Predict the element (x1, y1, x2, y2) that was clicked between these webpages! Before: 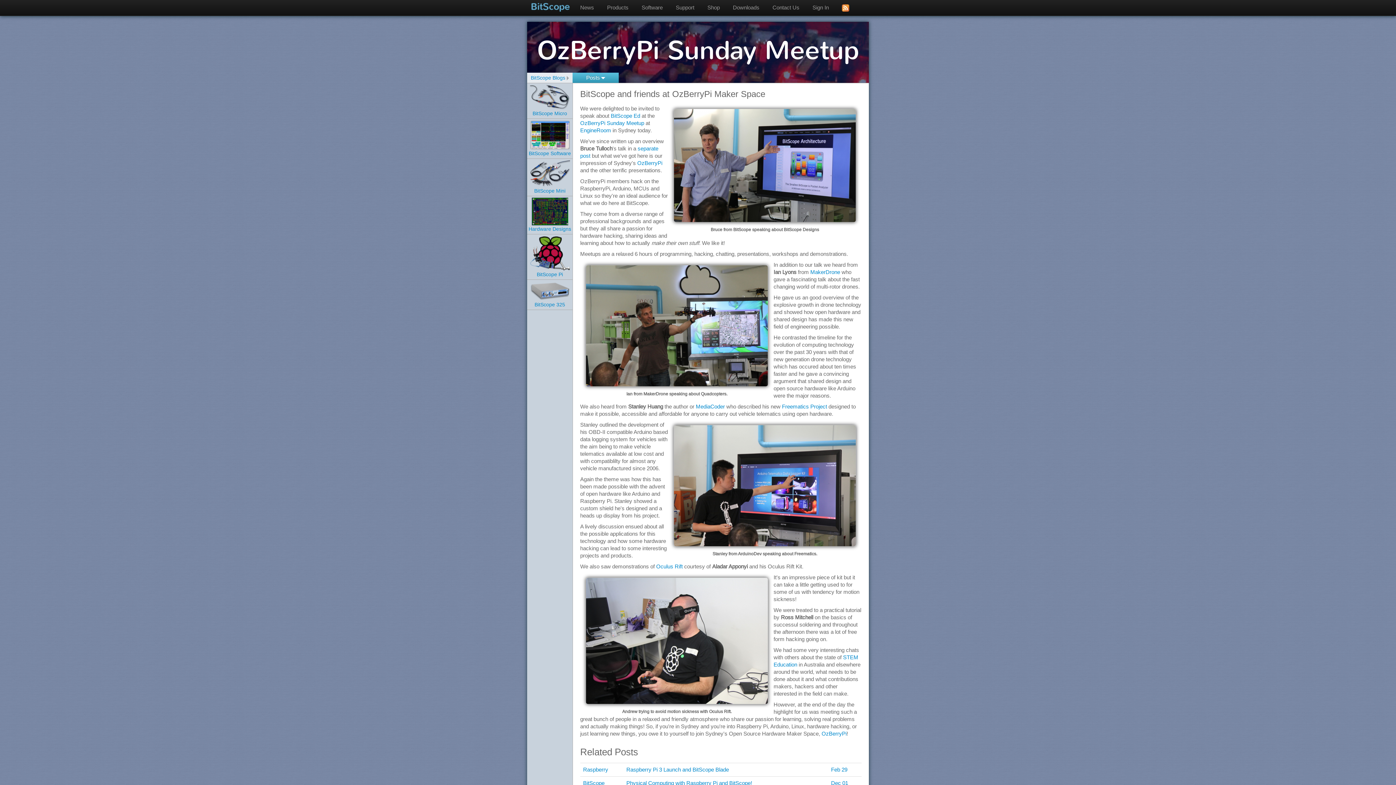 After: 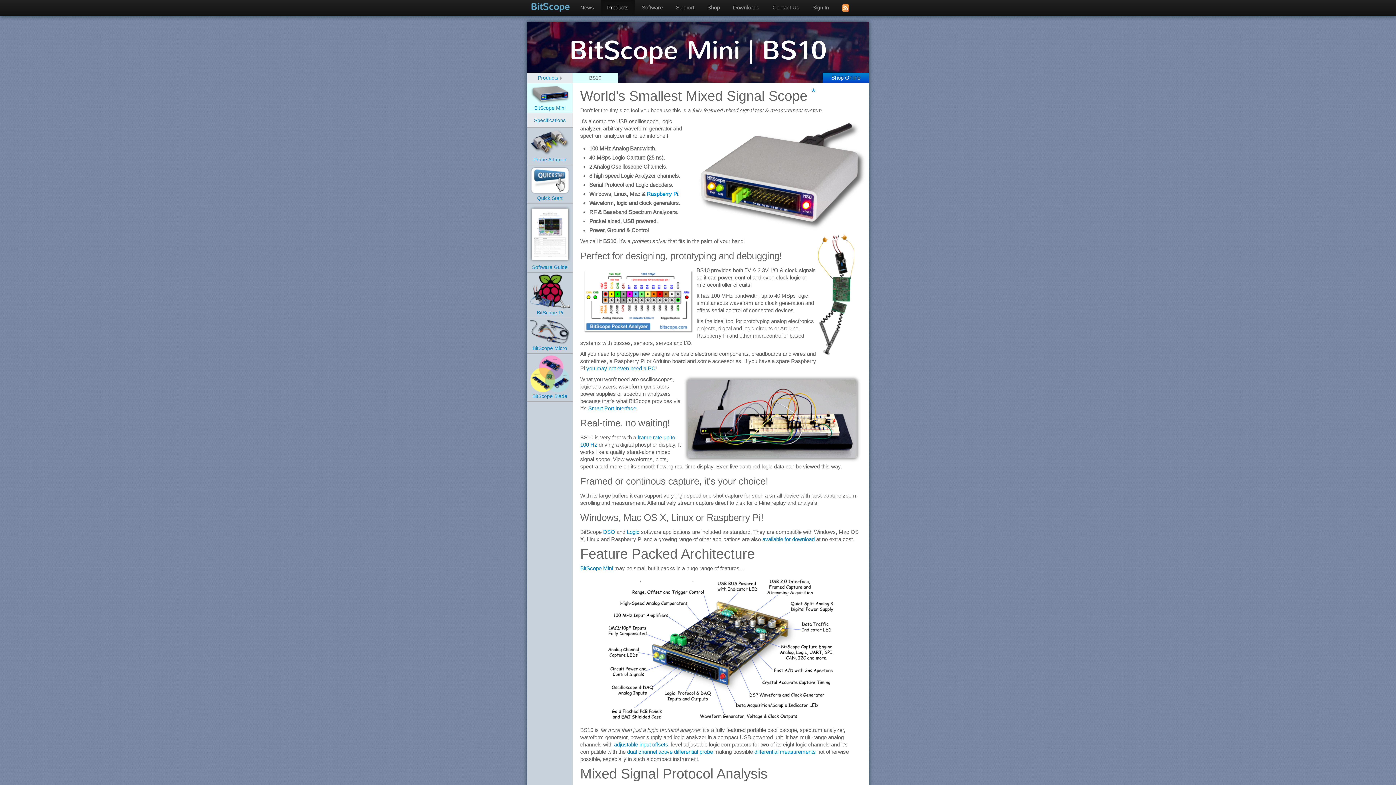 Action: bbox: (530, 170, 570, 193) label: 
BitScope Mini